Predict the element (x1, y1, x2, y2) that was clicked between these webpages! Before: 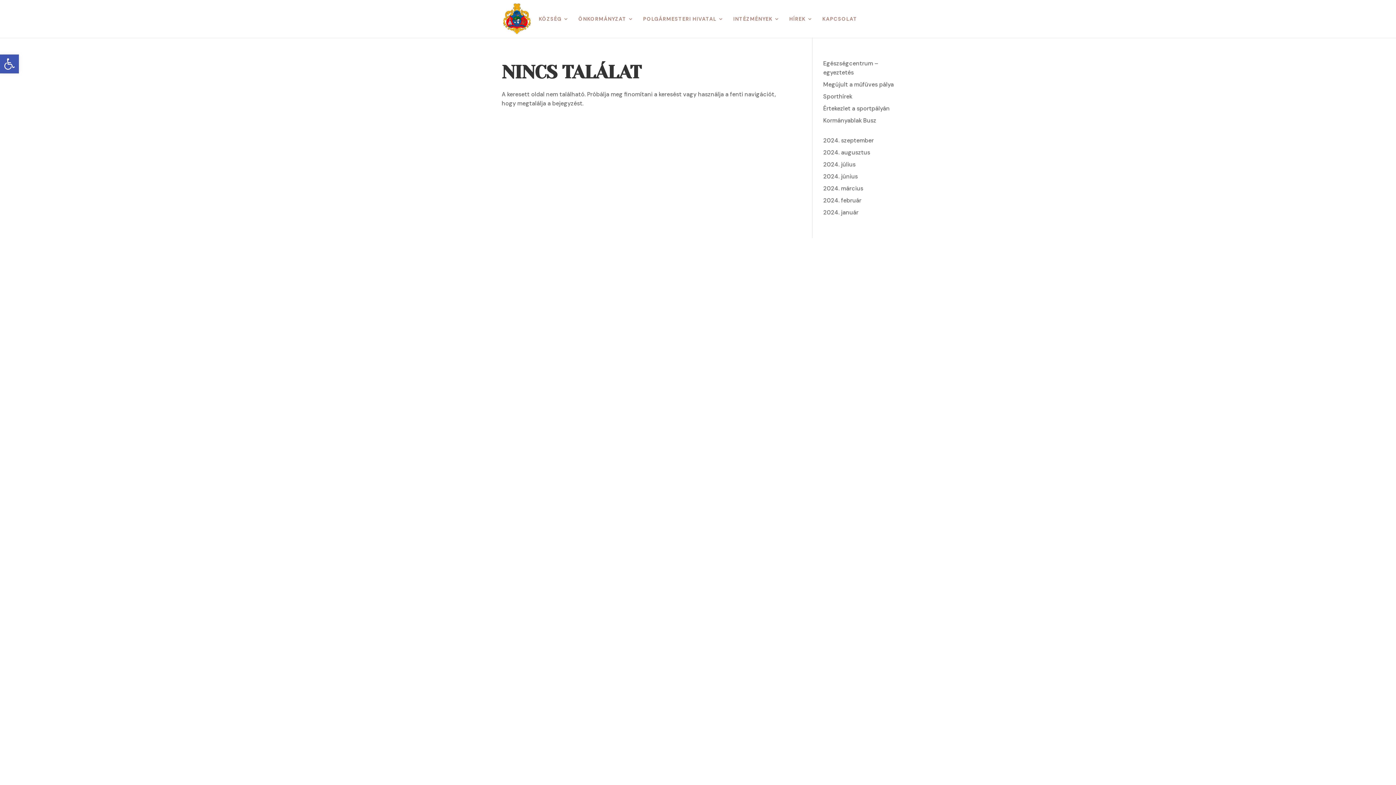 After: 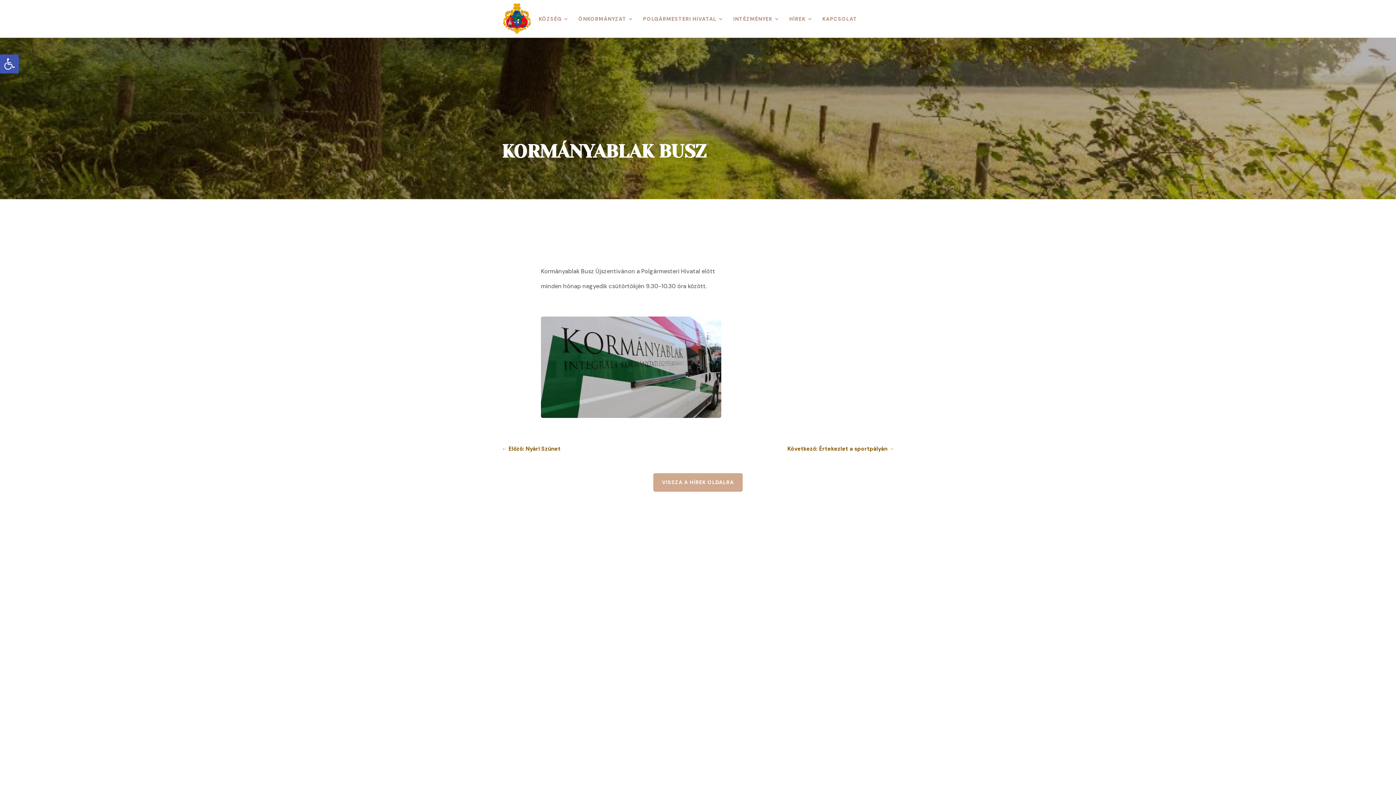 Action: label: Kormányablak Busz bbox: (823, 116, 876, 124)